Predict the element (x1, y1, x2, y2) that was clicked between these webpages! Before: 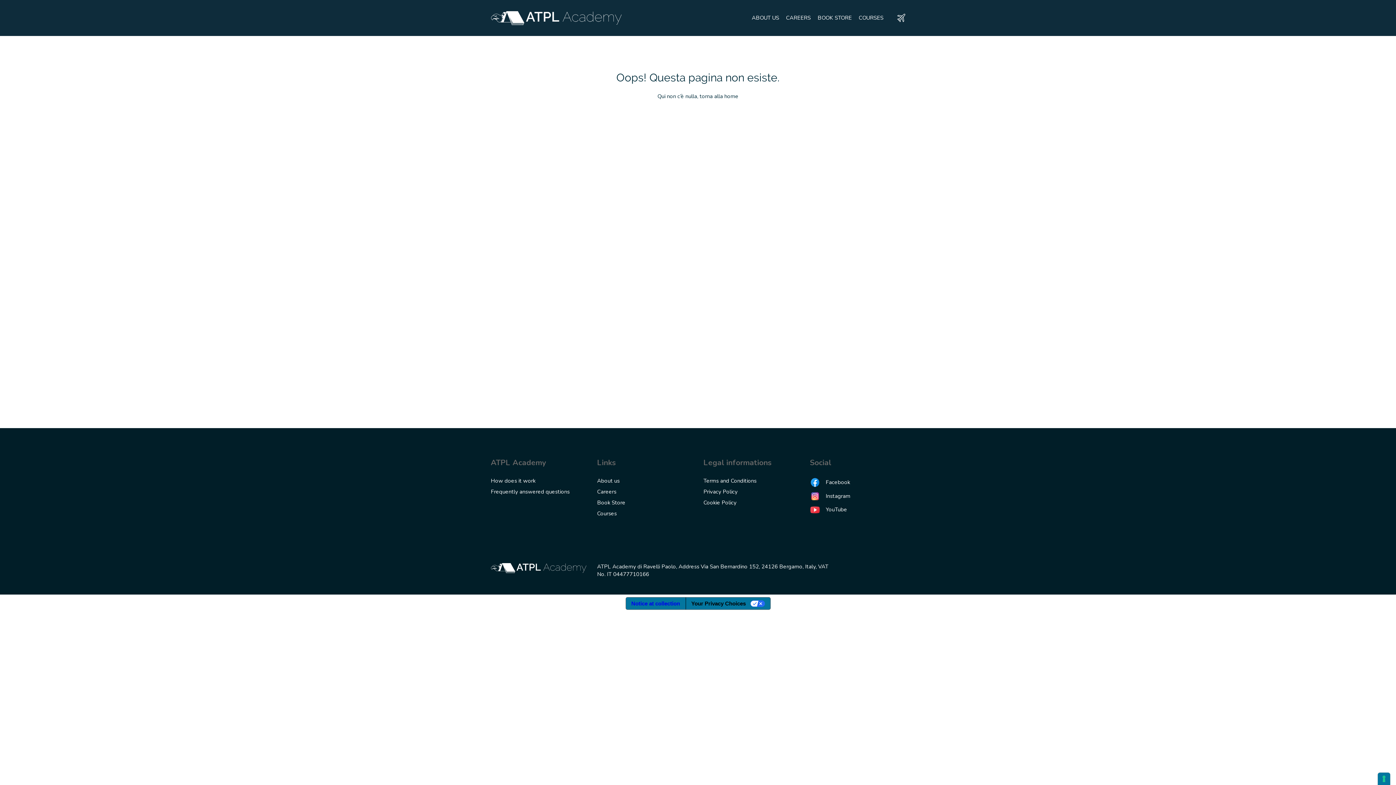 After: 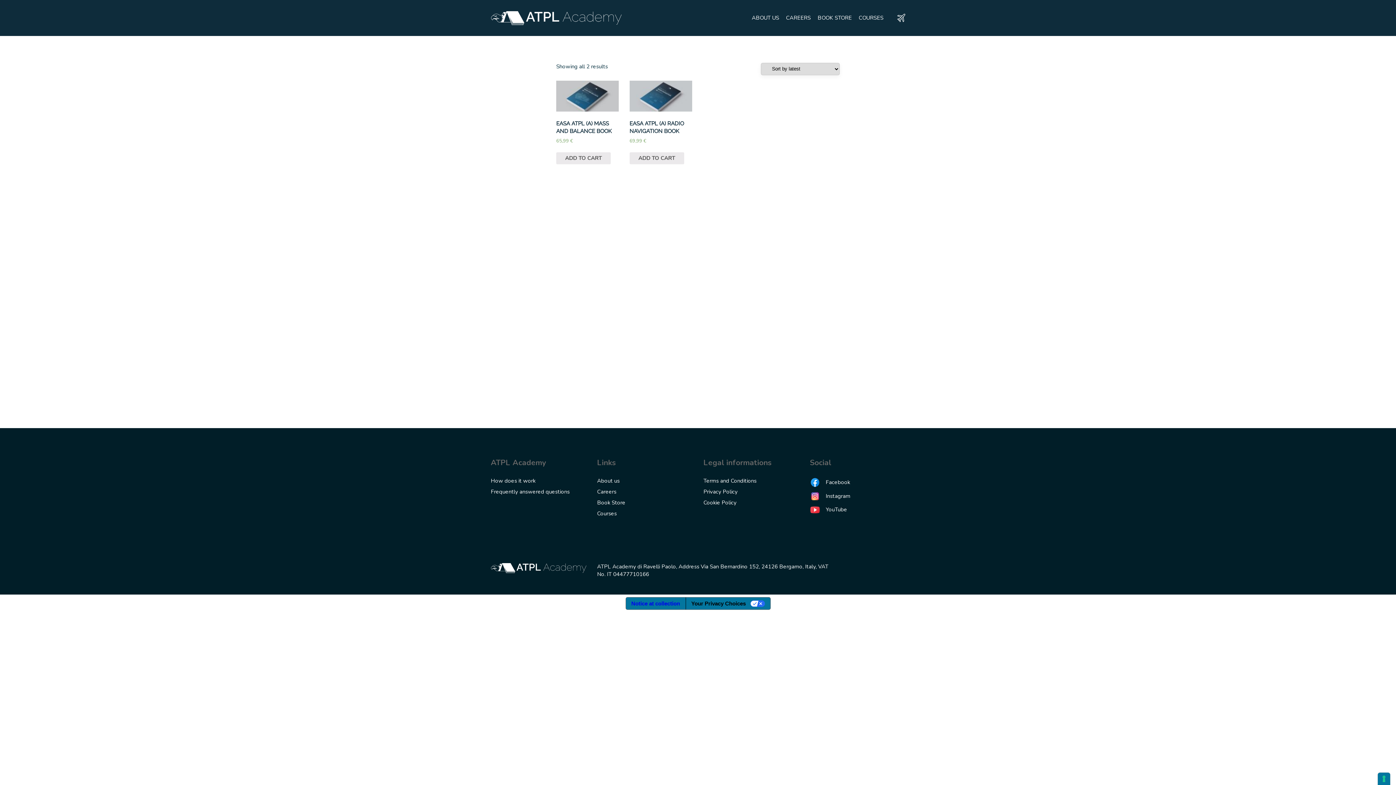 Action: bbox: (817, 14, 852, 21) label: BOOK STORE